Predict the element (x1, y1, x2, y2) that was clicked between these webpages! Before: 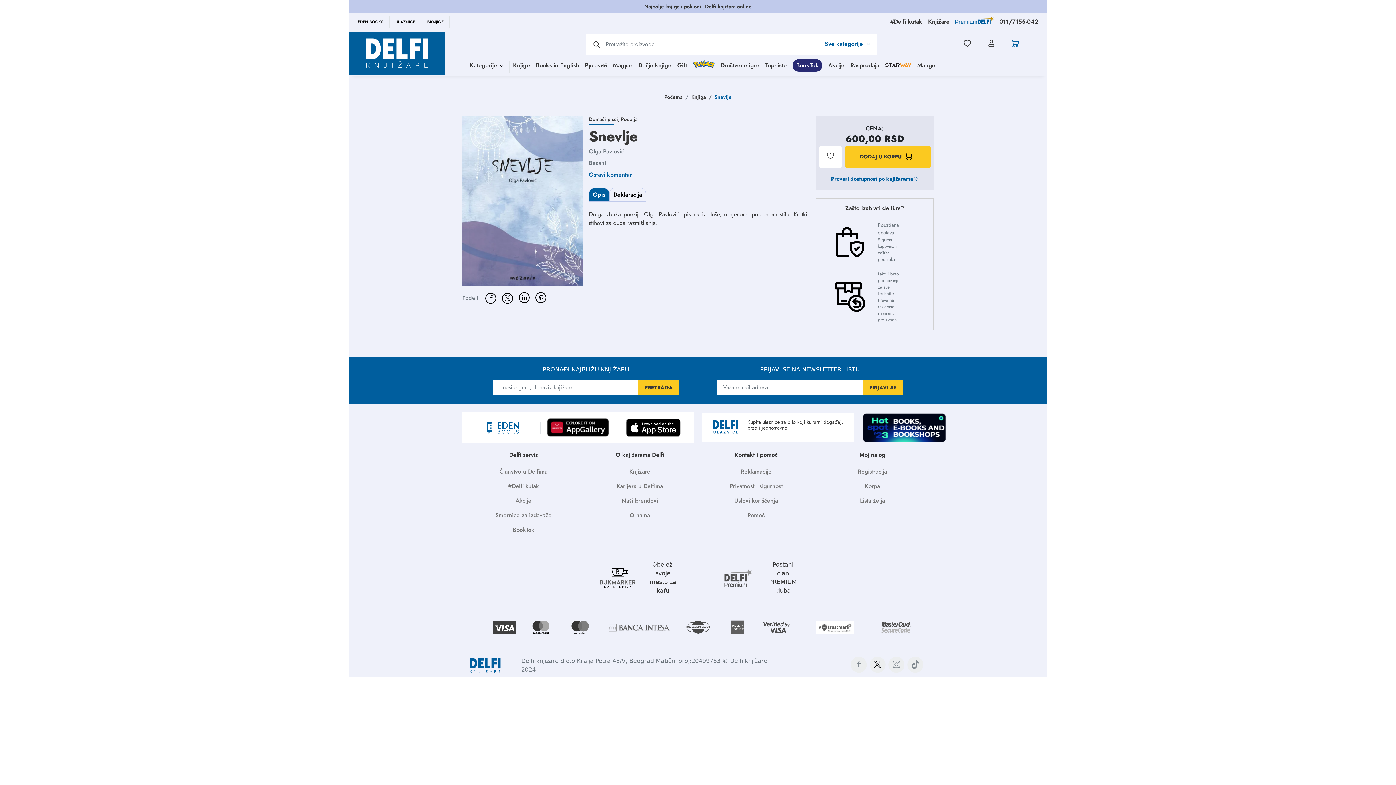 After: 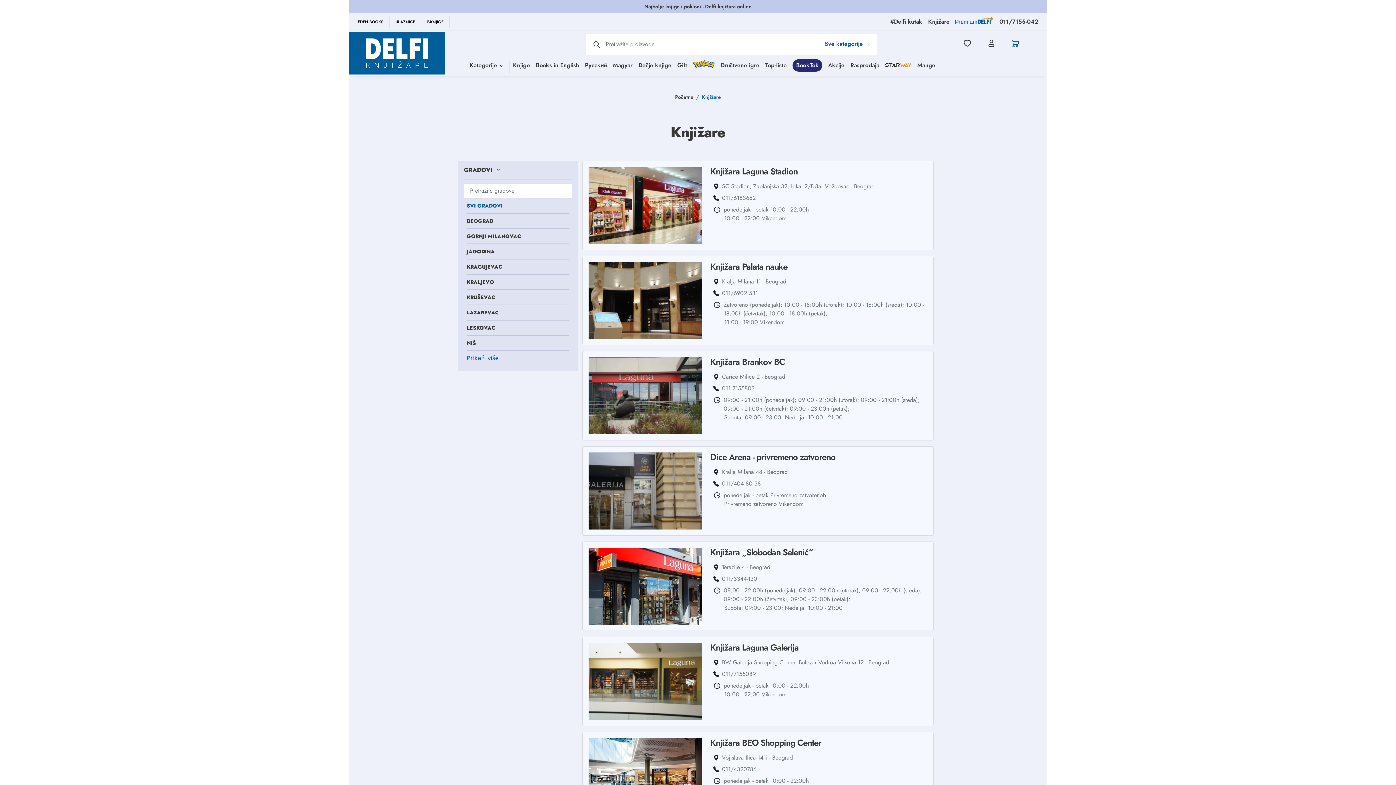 Action: bbox: (928, 17, 955, 26) label: Knjižare